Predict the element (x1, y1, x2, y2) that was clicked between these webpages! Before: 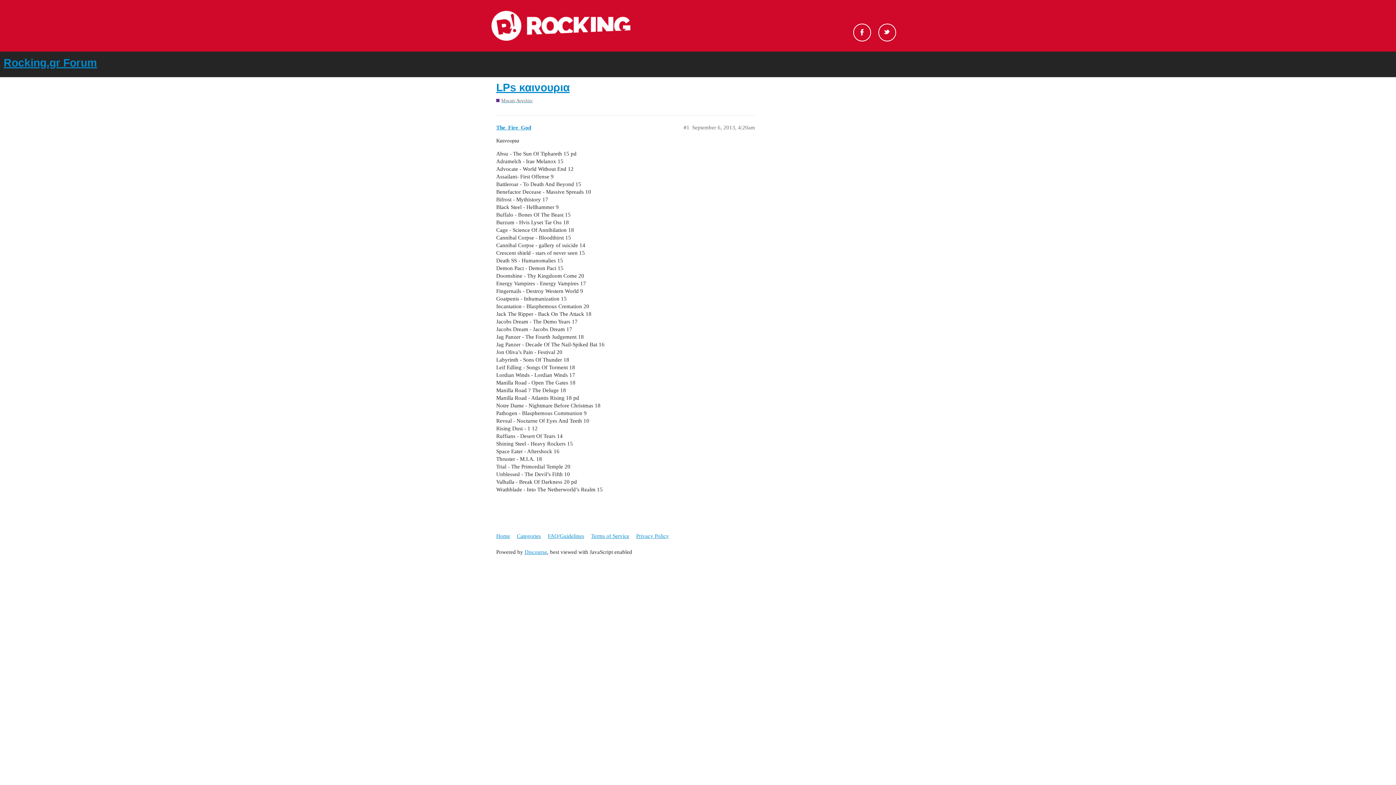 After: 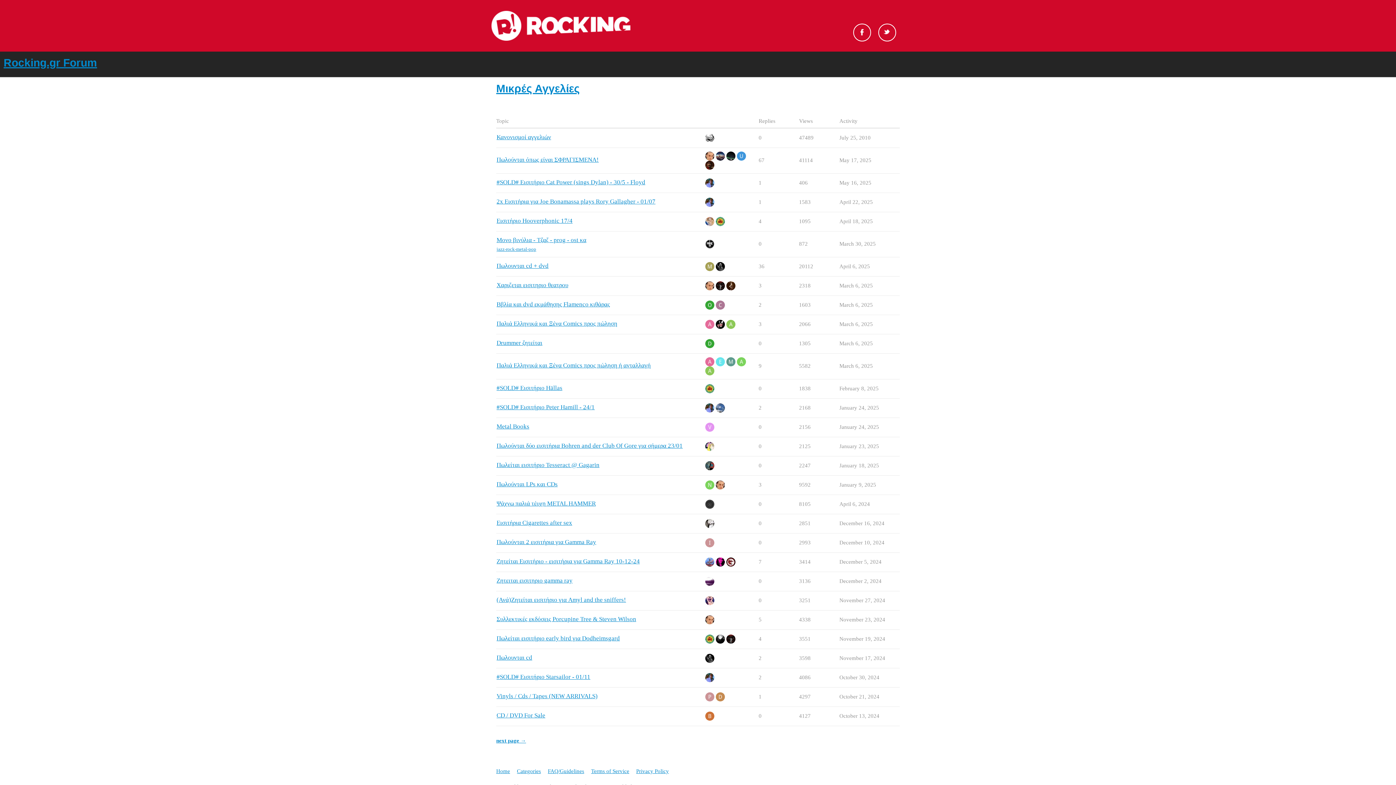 Action: label: Μικρές Αγγελίες bbox: (496, 97, 532, 104)